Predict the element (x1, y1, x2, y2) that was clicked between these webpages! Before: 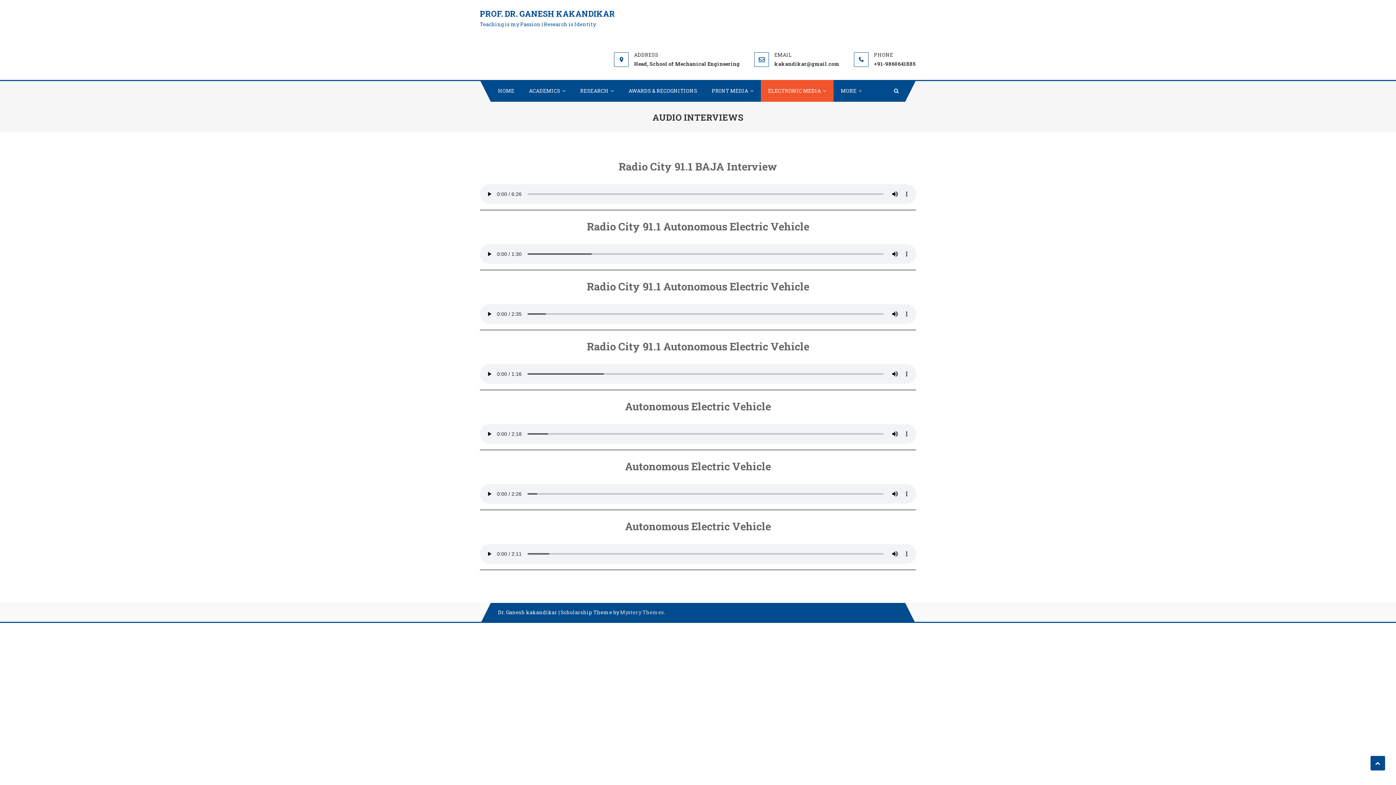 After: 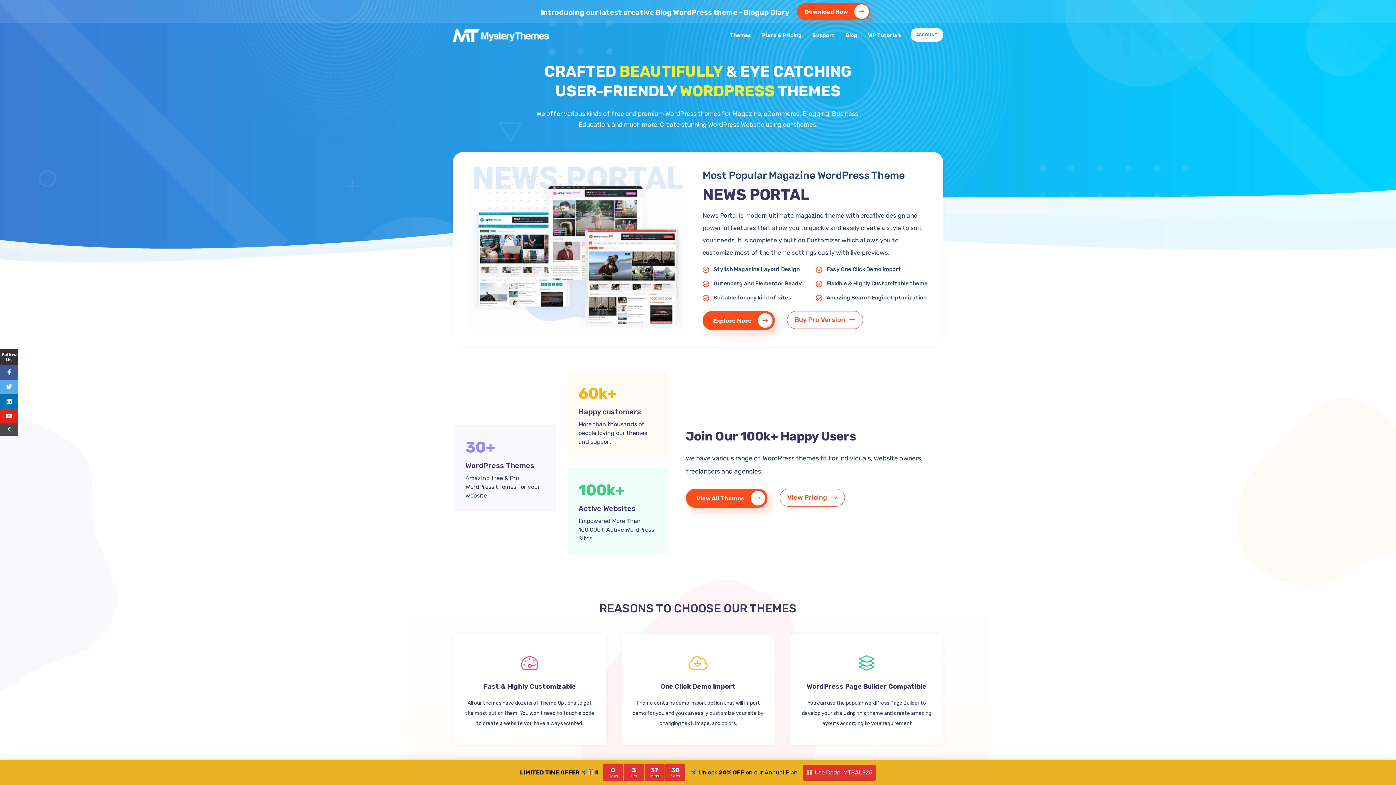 Action: label: Mystery Themes bbox: (620, 609, 664, 616)